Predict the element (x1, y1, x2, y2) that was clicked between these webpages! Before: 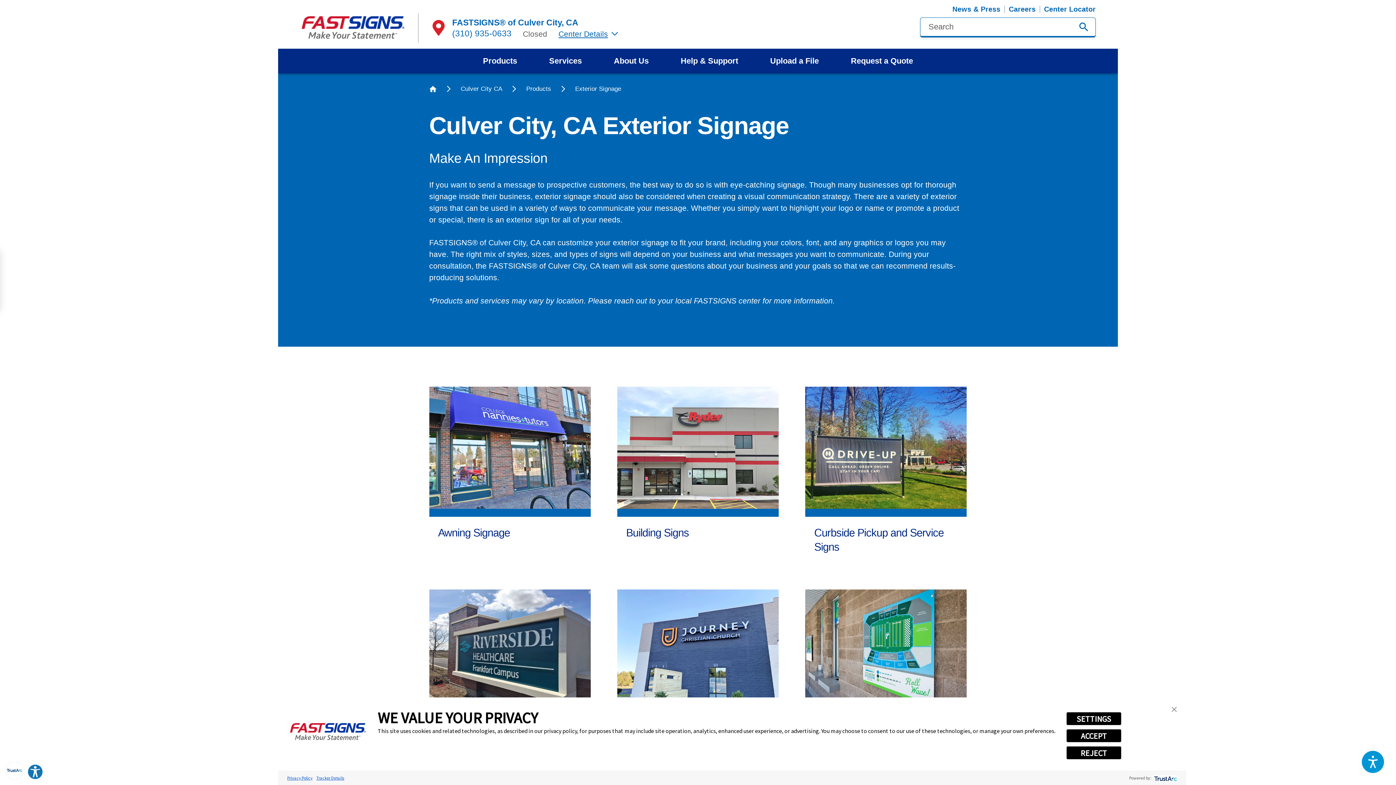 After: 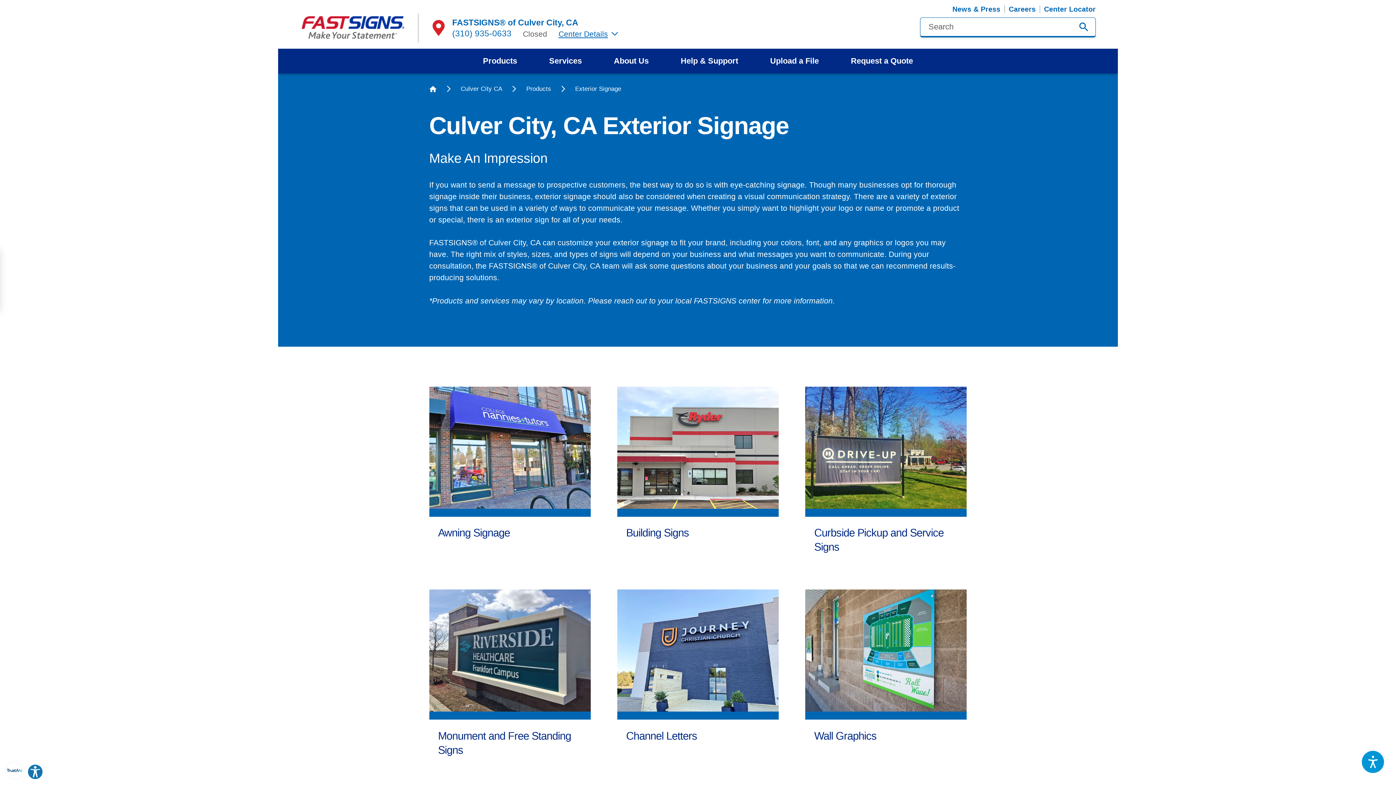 Action: bbox: (1066, 746, 1121, 760) label: REJECT